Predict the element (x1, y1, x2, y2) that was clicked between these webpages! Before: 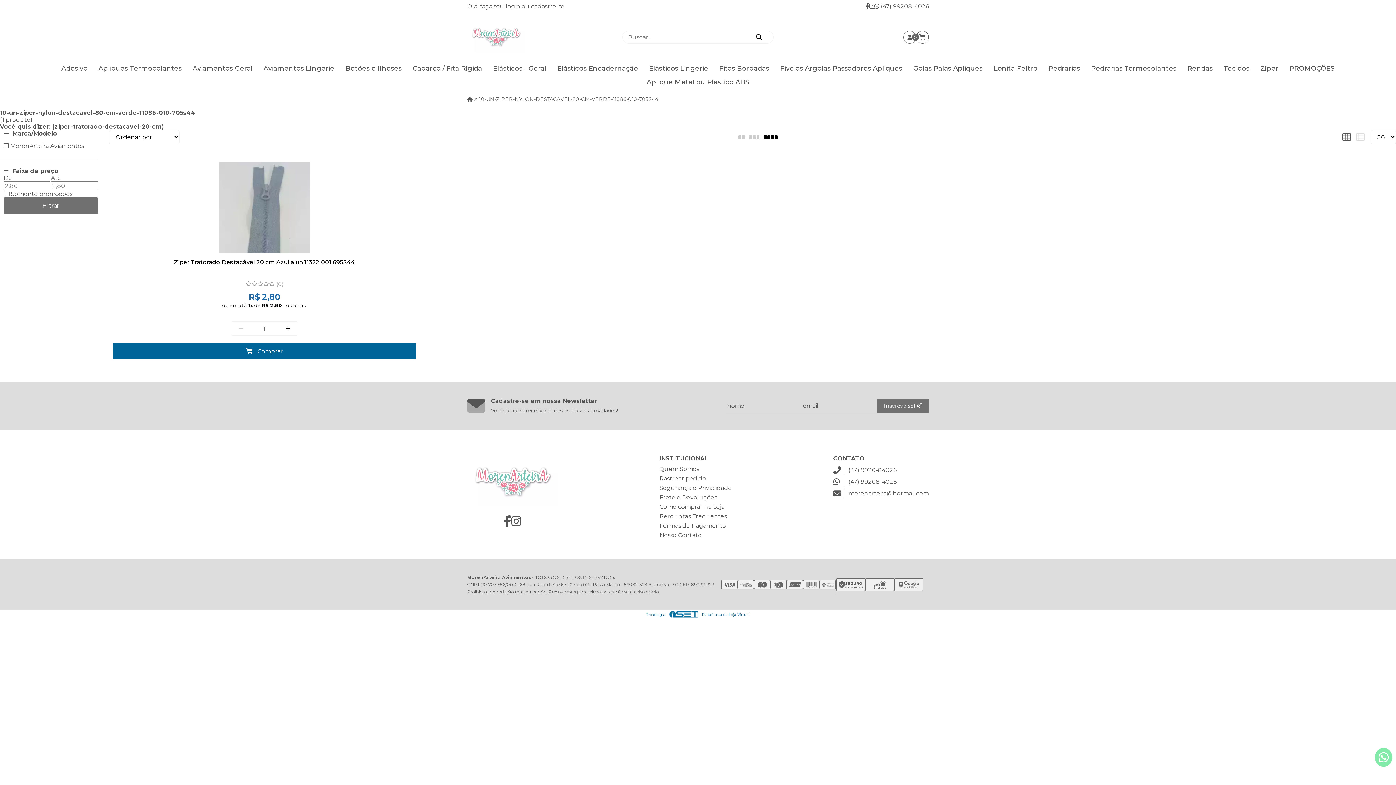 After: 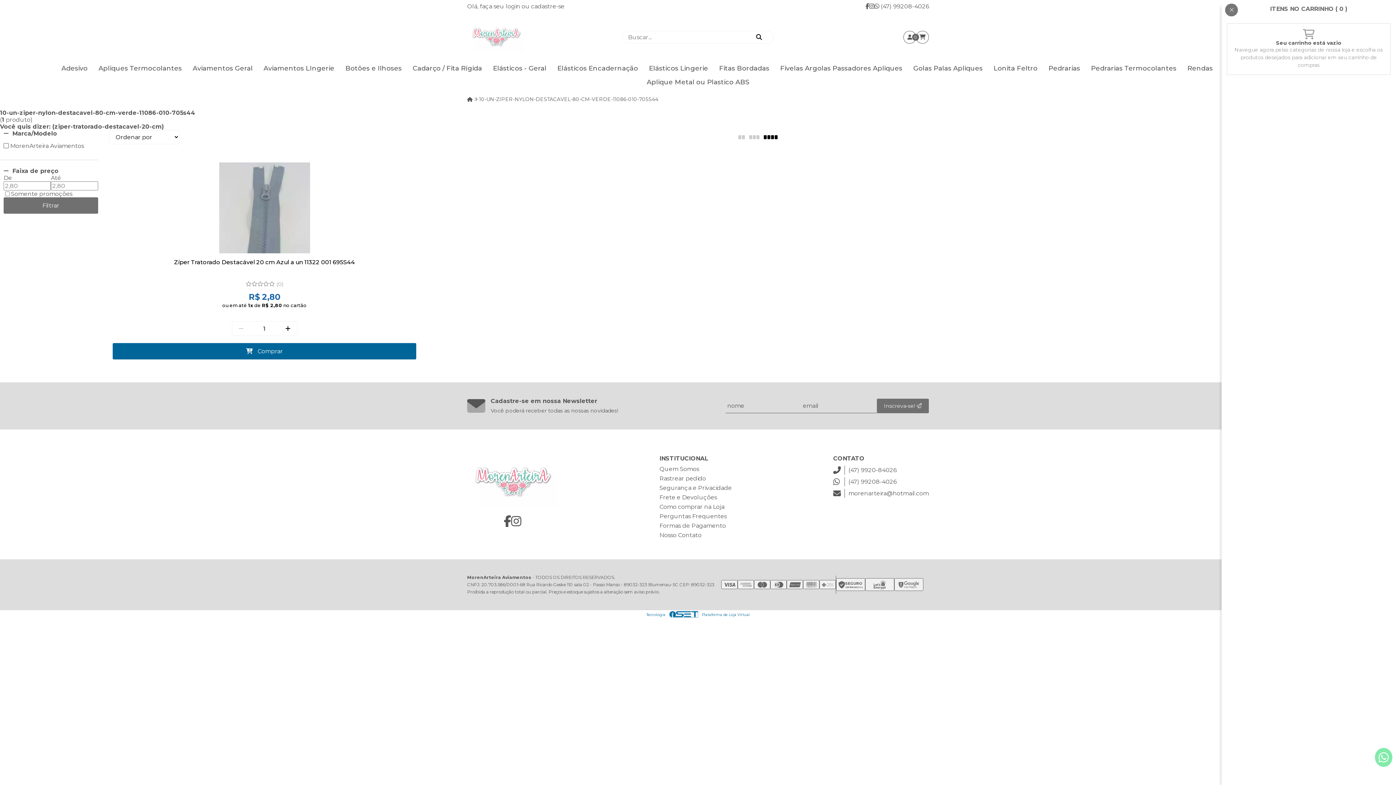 Action: bbox: (916, 30, 929, 43)